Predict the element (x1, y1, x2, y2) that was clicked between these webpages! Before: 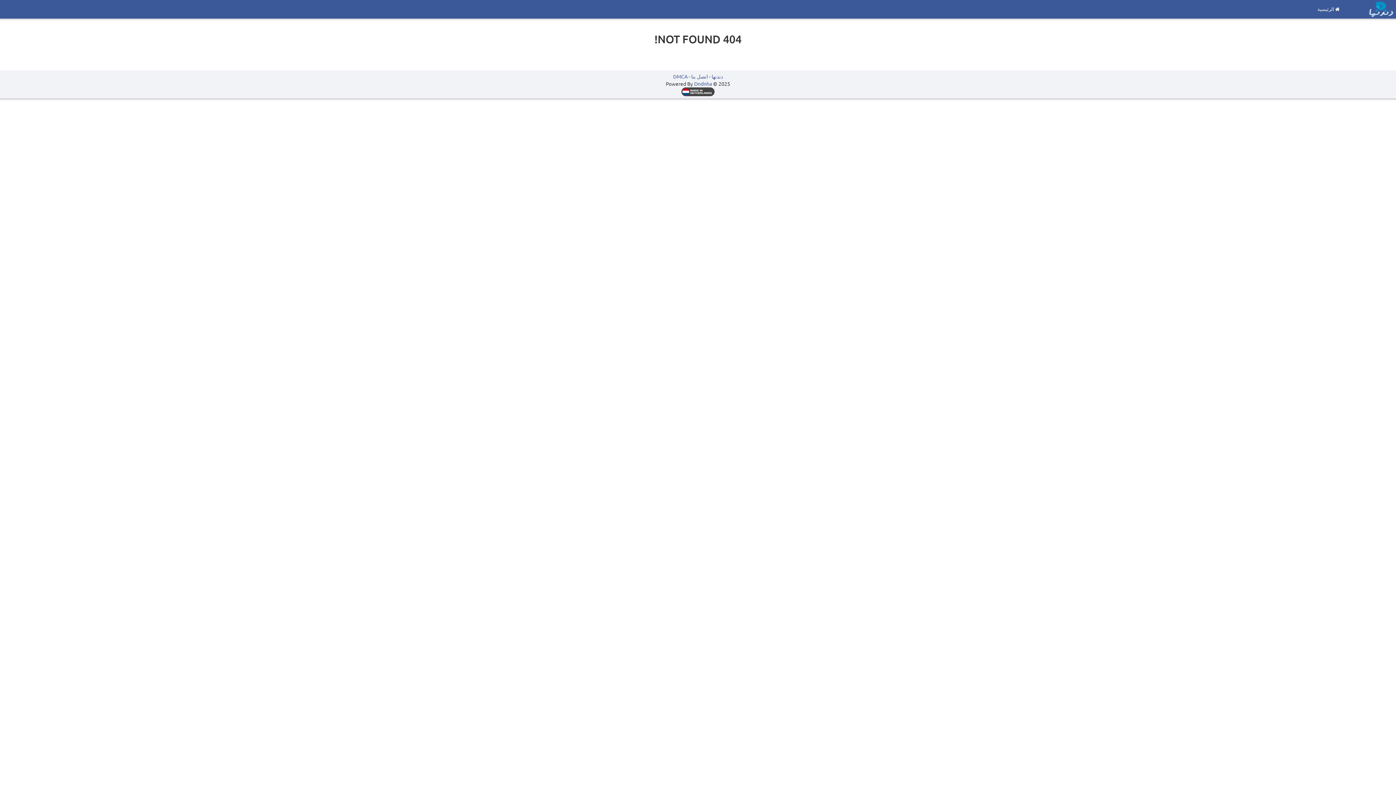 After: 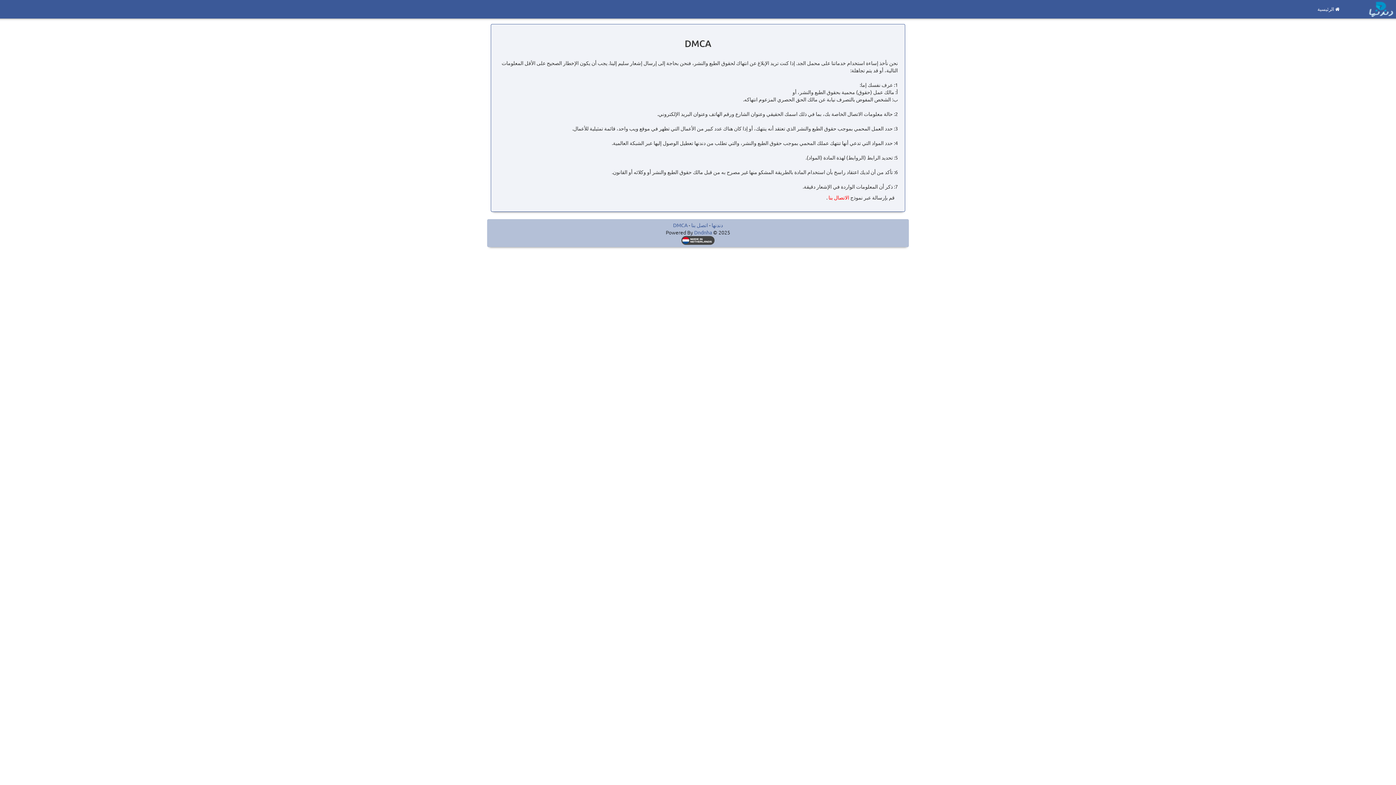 Action: label: DMCA bbox: (673, 73, 687, 79)